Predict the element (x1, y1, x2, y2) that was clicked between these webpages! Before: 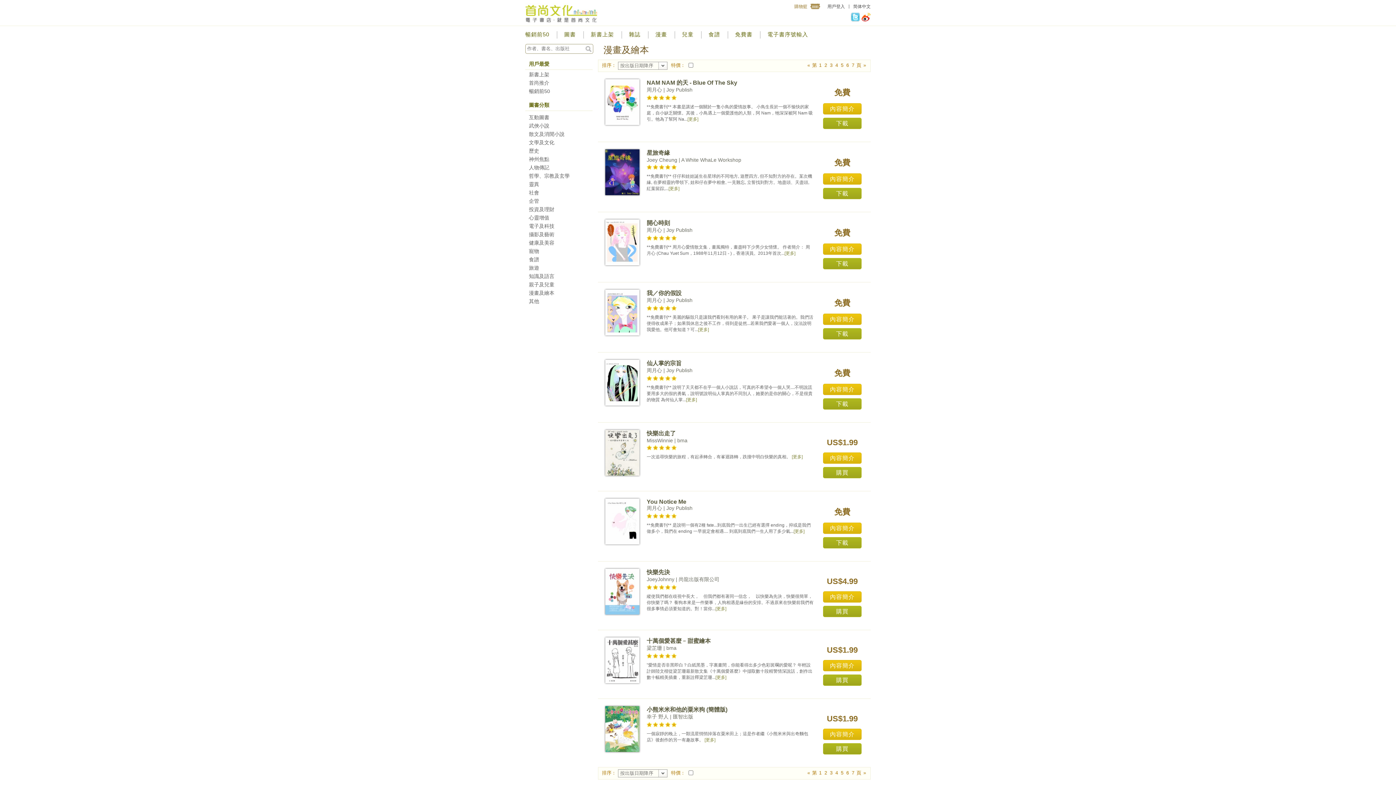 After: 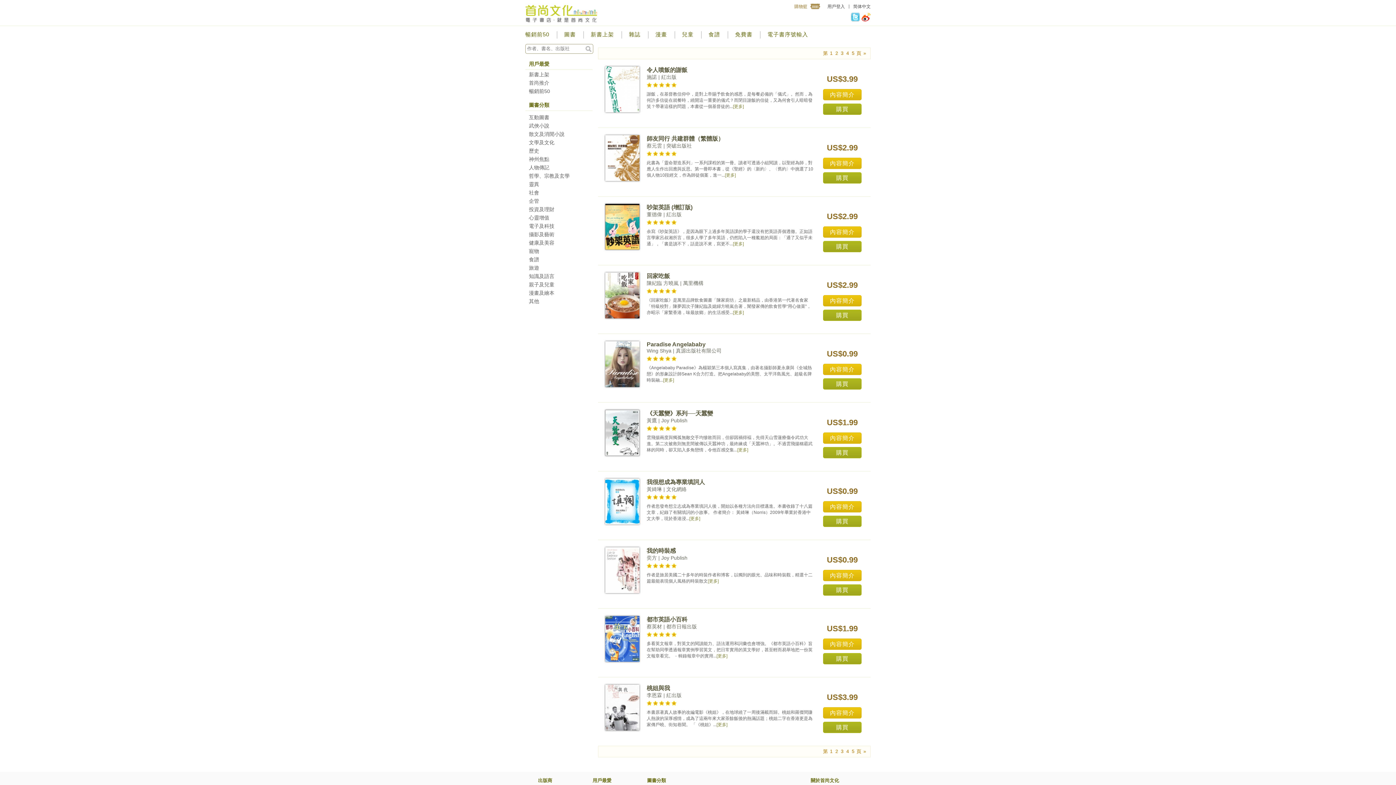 Action: label: 暢銷前50 bbox: (529, 88, 550, 94)